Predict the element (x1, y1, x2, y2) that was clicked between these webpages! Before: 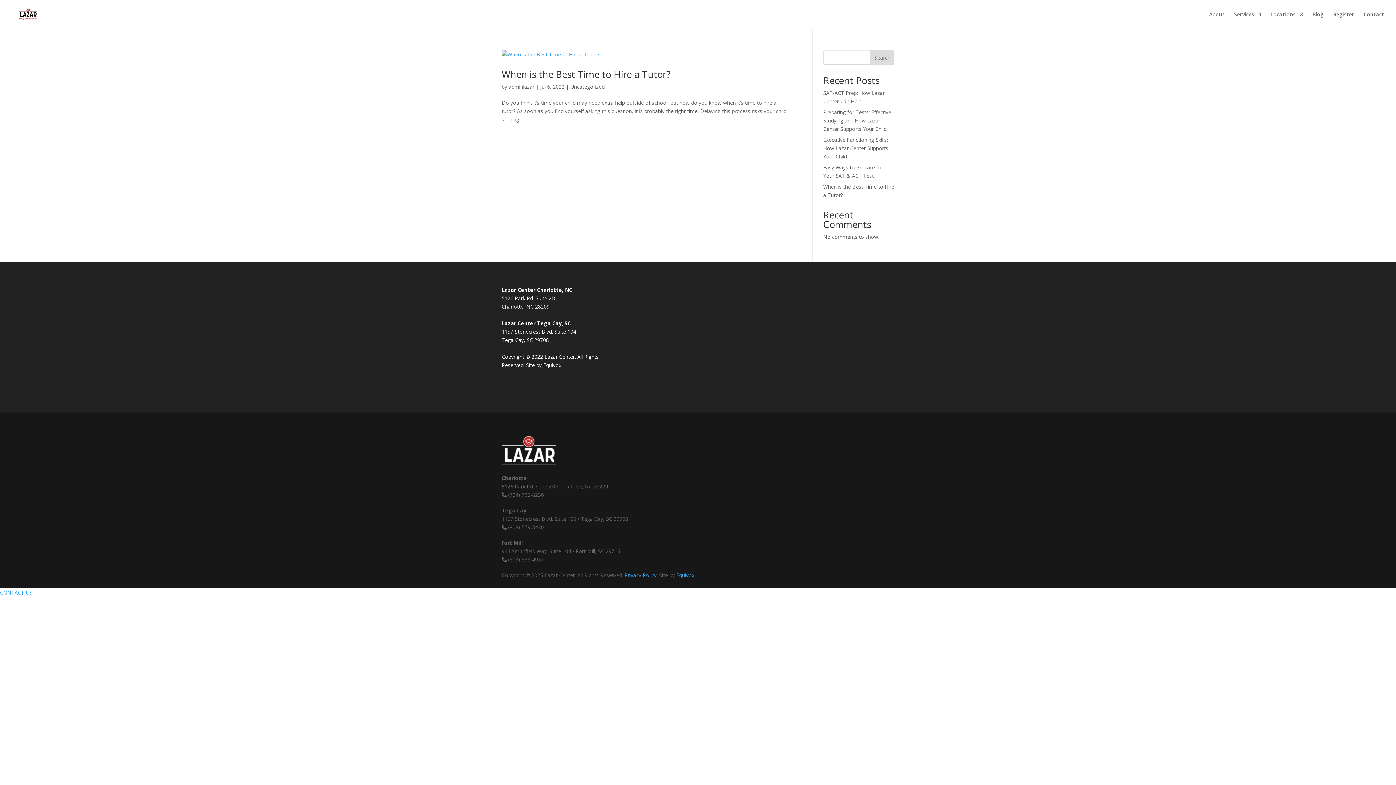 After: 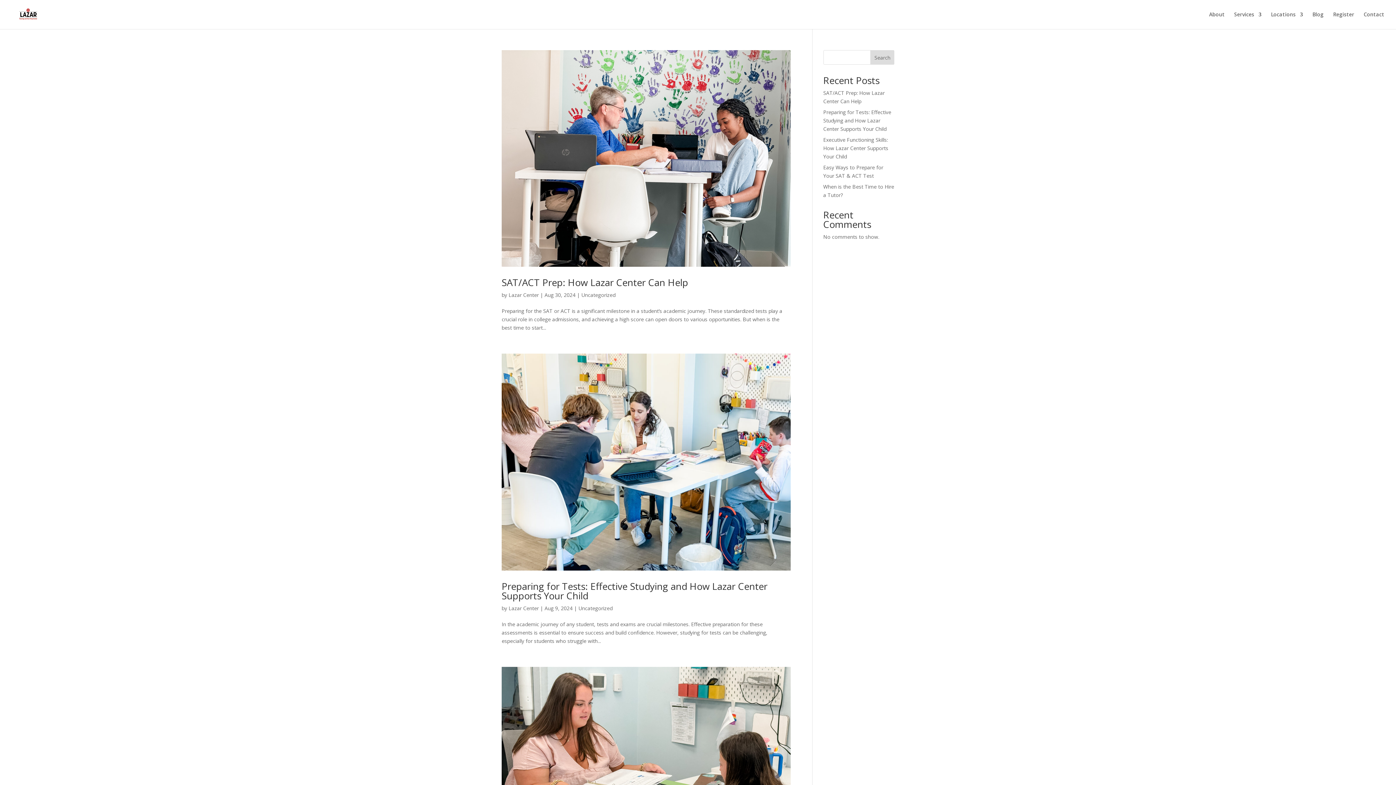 Action: bbox: (570, 83, 604, 90) label: Uncategorized